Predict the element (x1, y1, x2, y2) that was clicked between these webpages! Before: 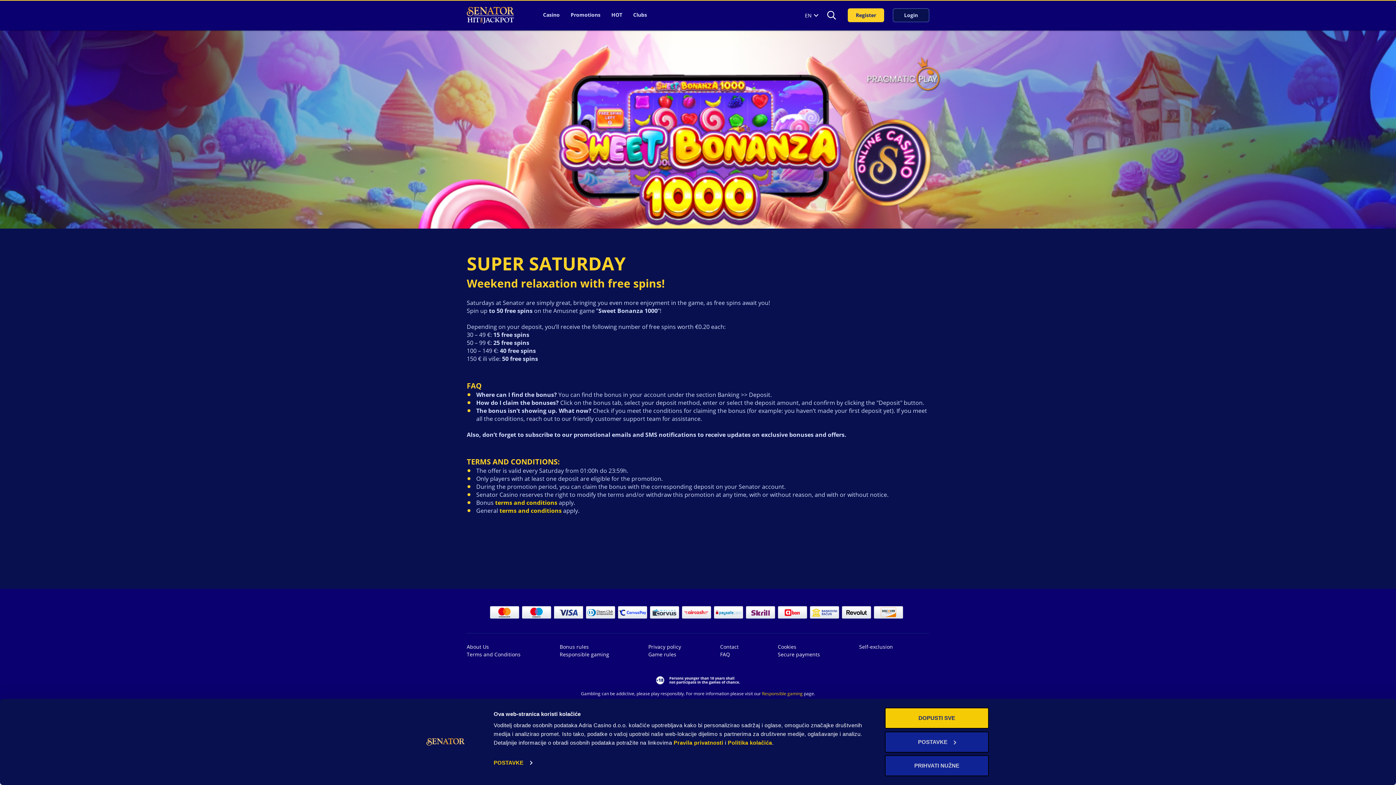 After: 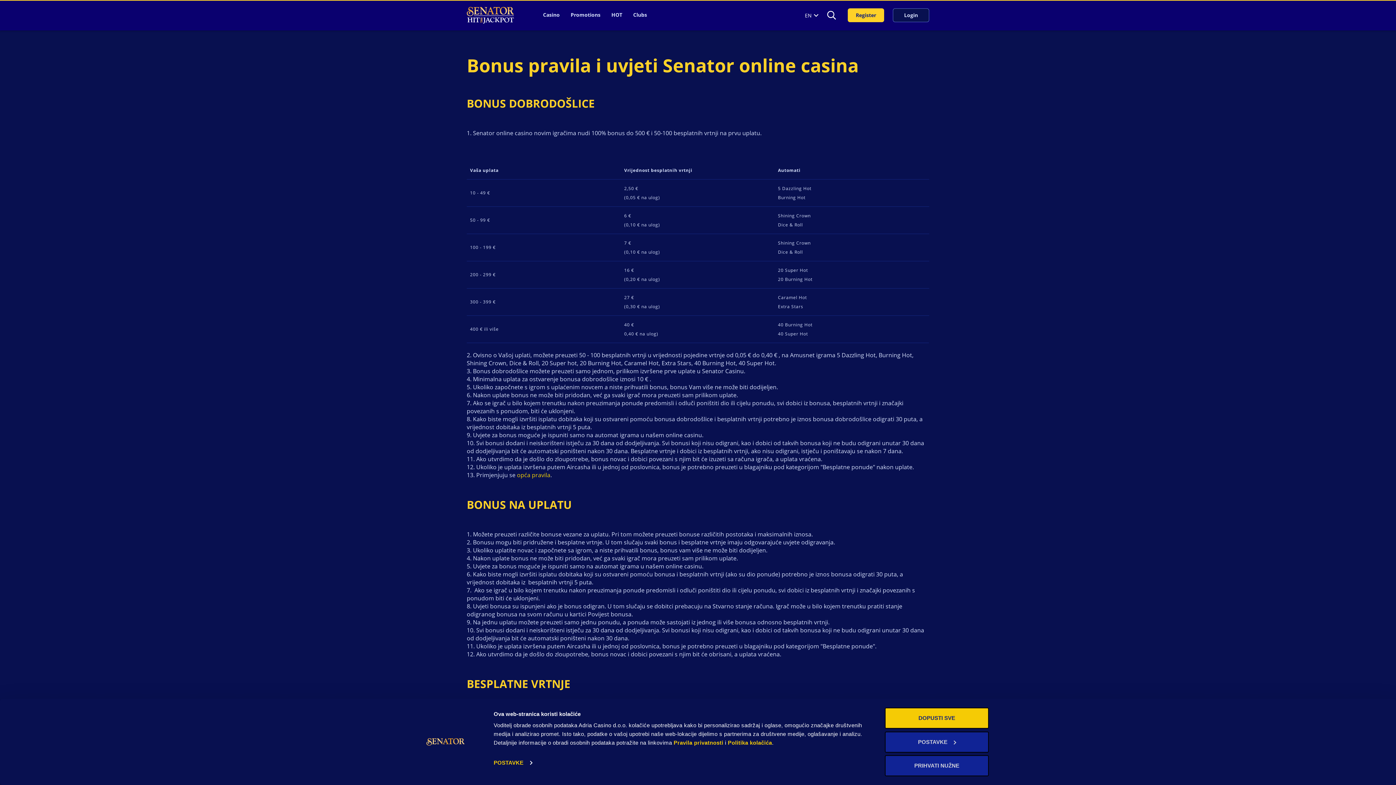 Action: label: Bonus rules bbox: (559, 642, 588, 650)